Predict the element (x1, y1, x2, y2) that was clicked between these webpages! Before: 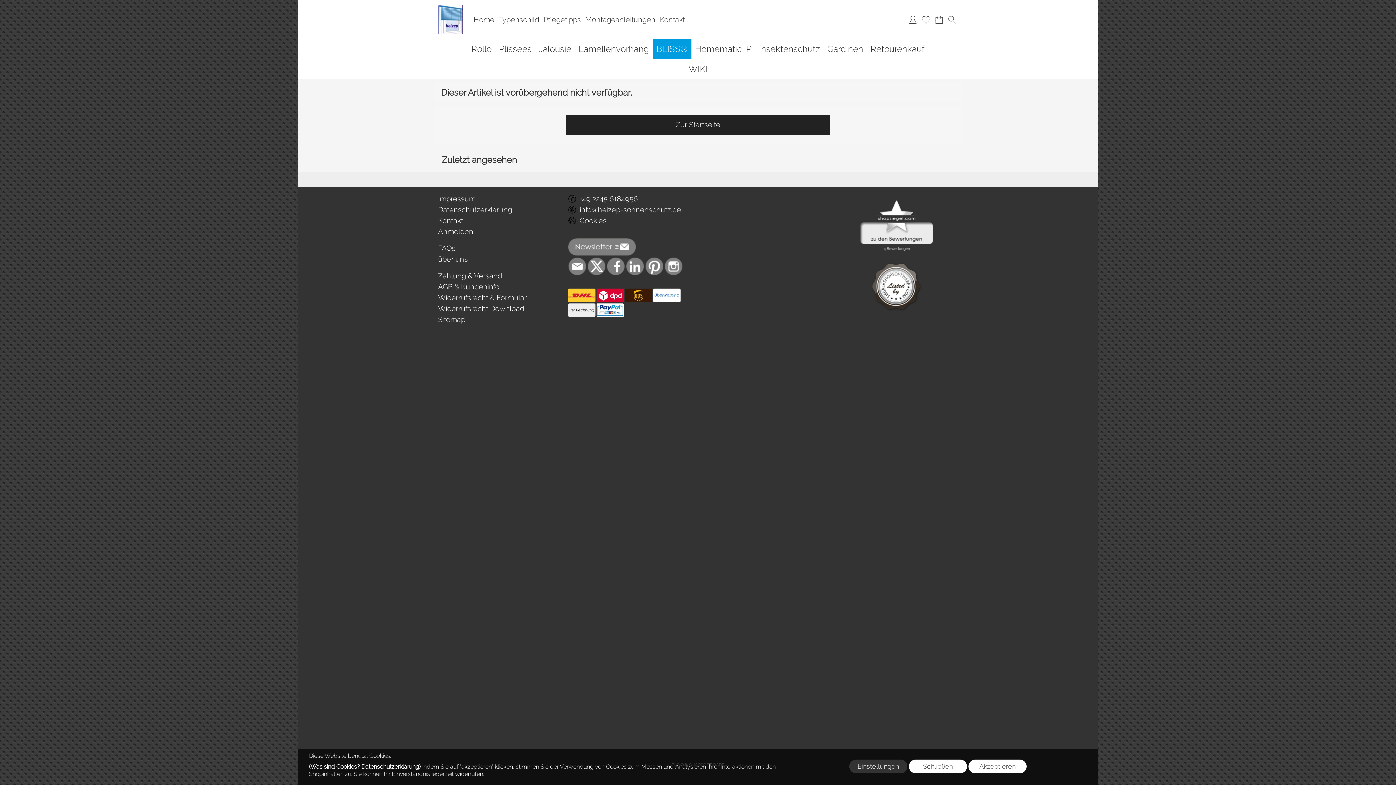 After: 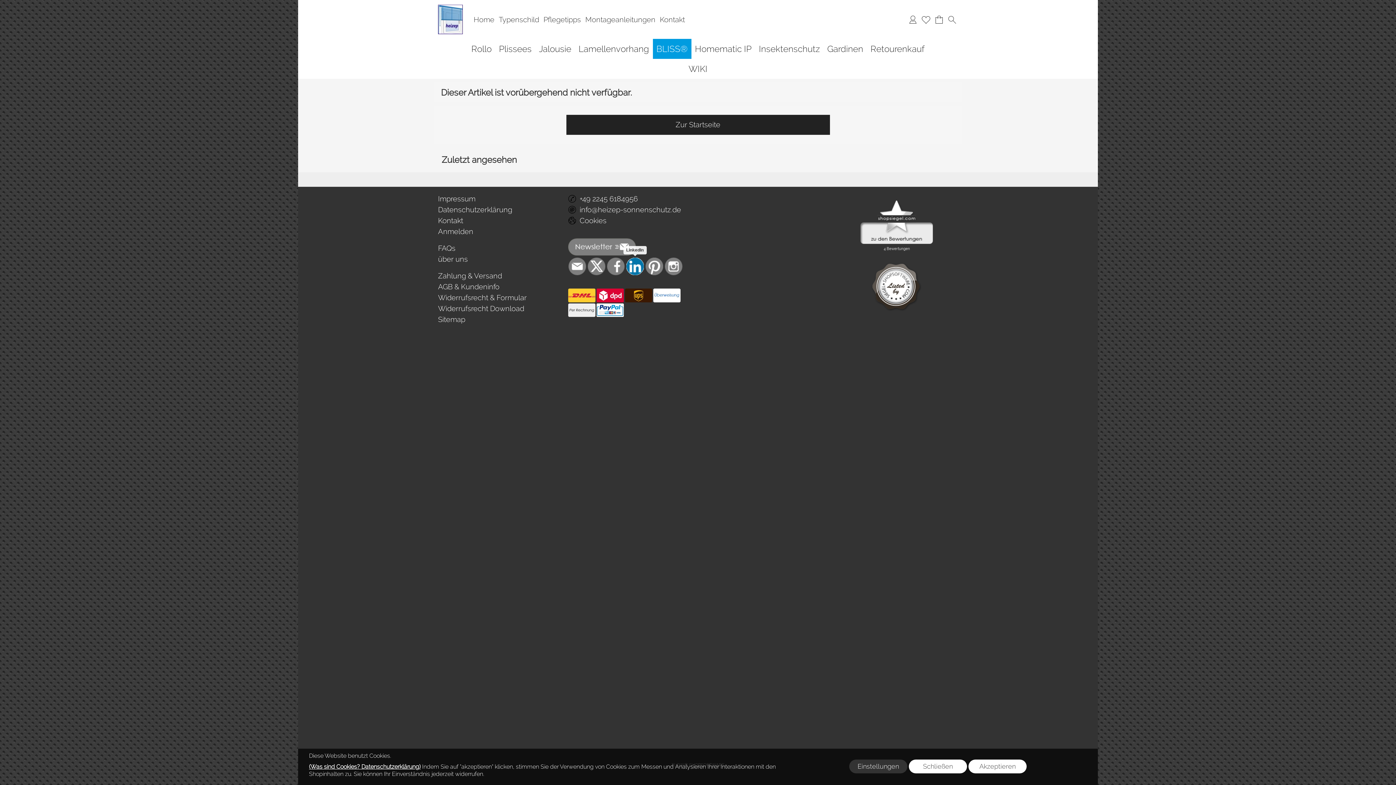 Action: label: LinkedIn bbox: (626, 257, 644, 275)